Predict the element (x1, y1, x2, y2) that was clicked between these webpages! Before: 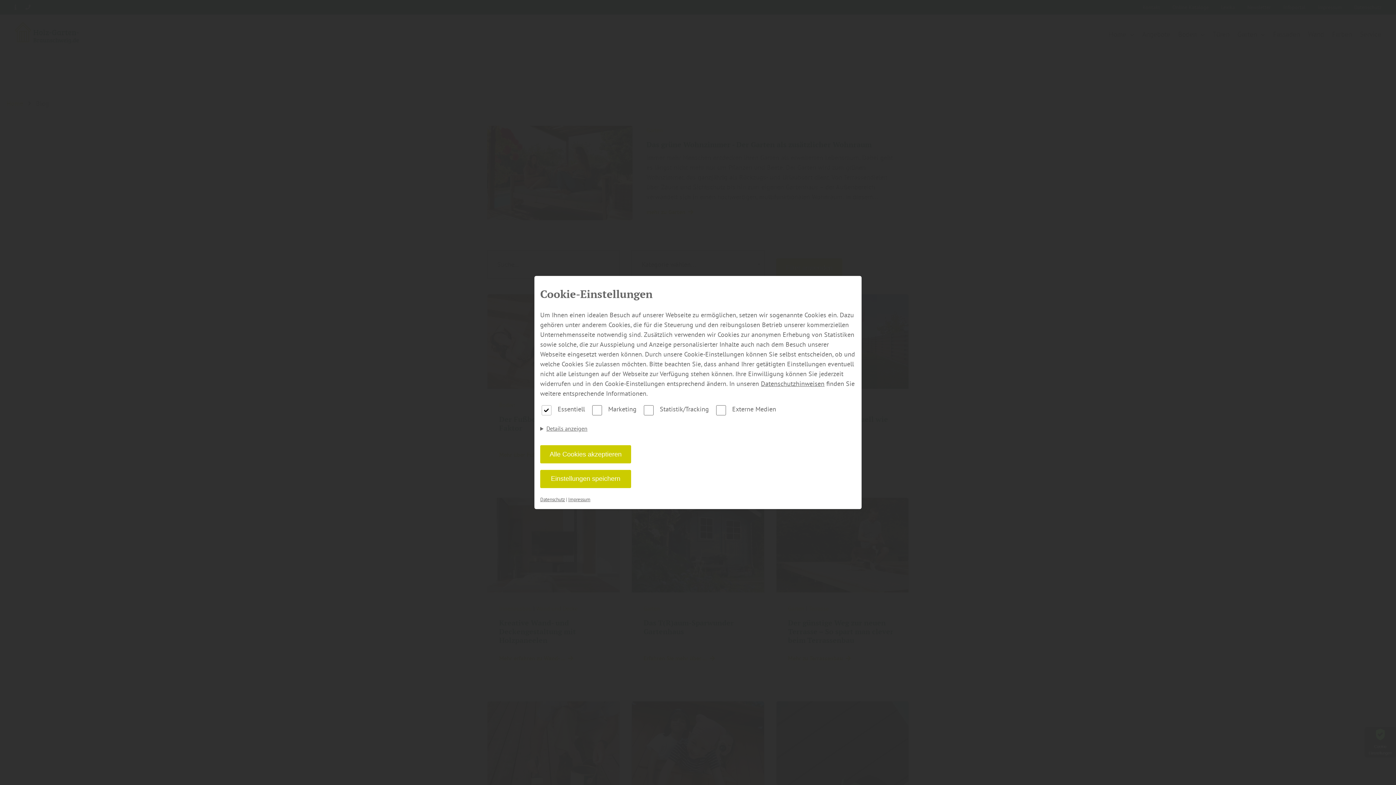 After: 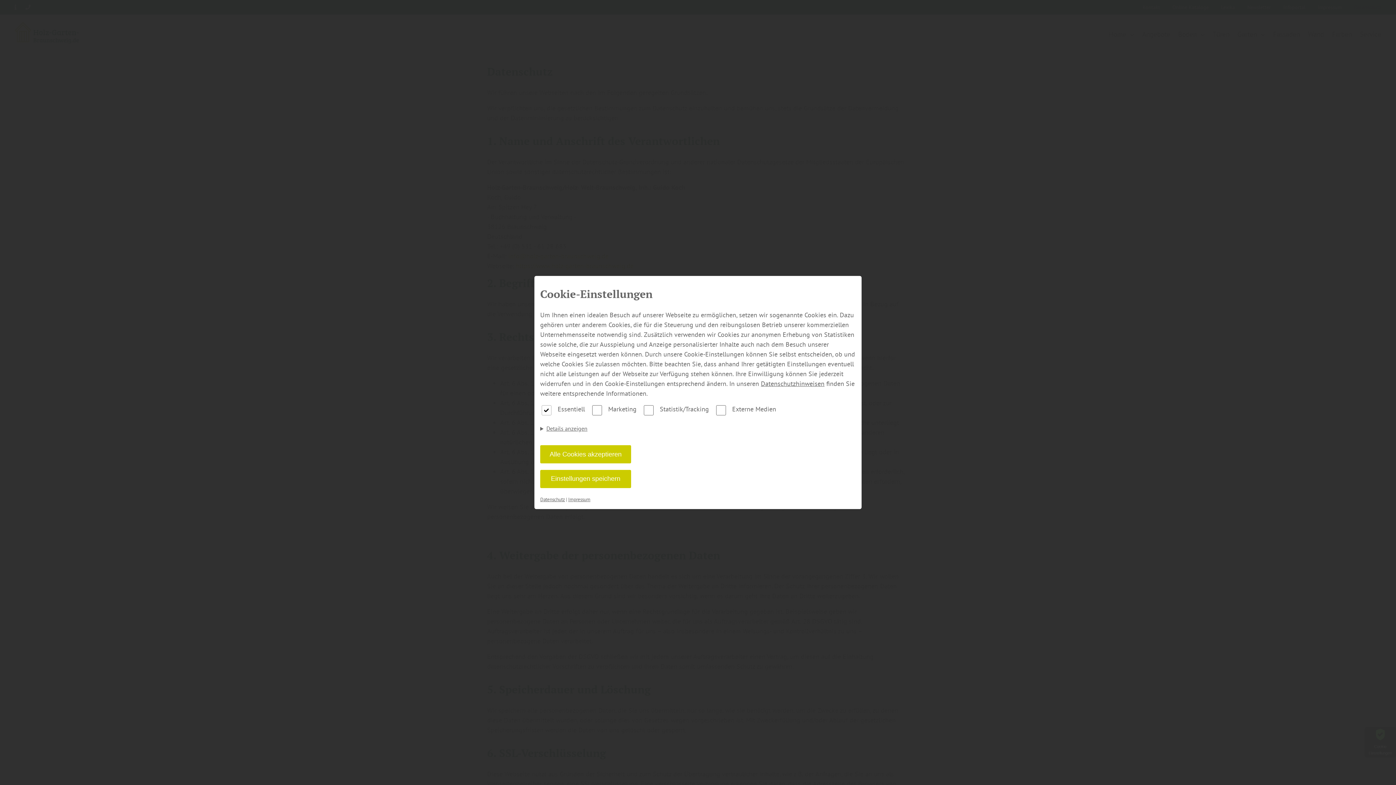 Action: bbox: (761, 379, 824, 388) label: Datenschutzhinweisen